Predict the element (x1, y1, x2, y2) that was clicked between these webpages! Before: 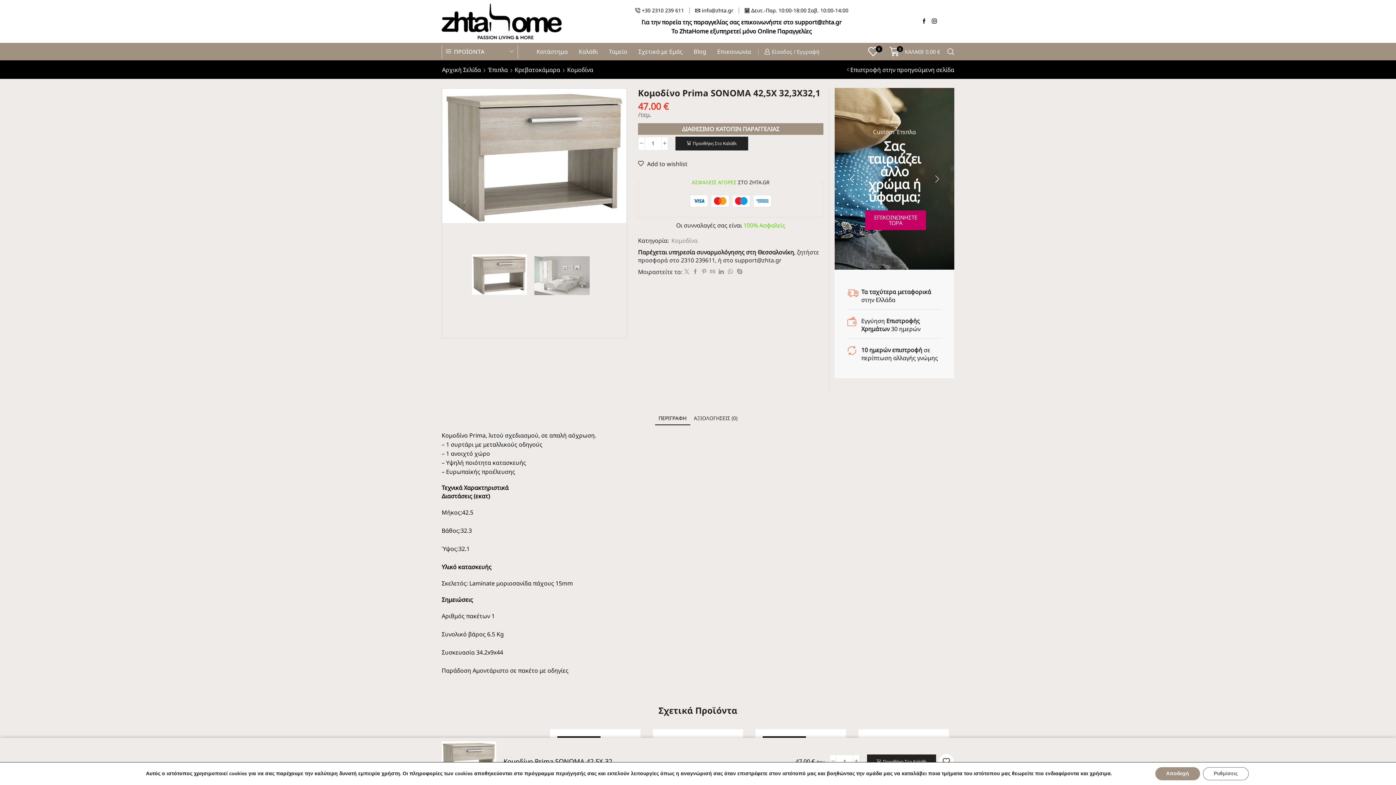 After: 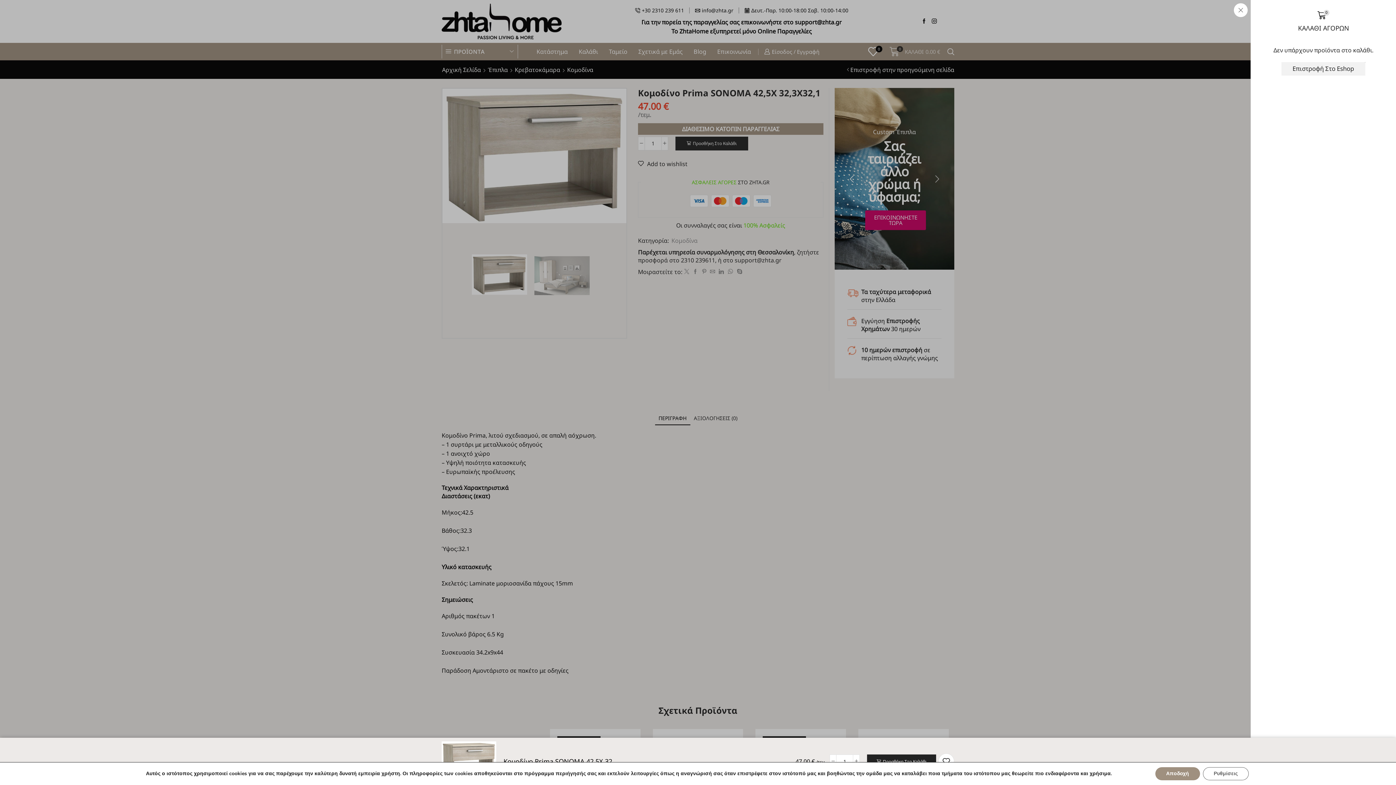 Action: label: 0
ΚΑΛΑΘΙ
0.00 € bbox: (889, 42, 940, 60)